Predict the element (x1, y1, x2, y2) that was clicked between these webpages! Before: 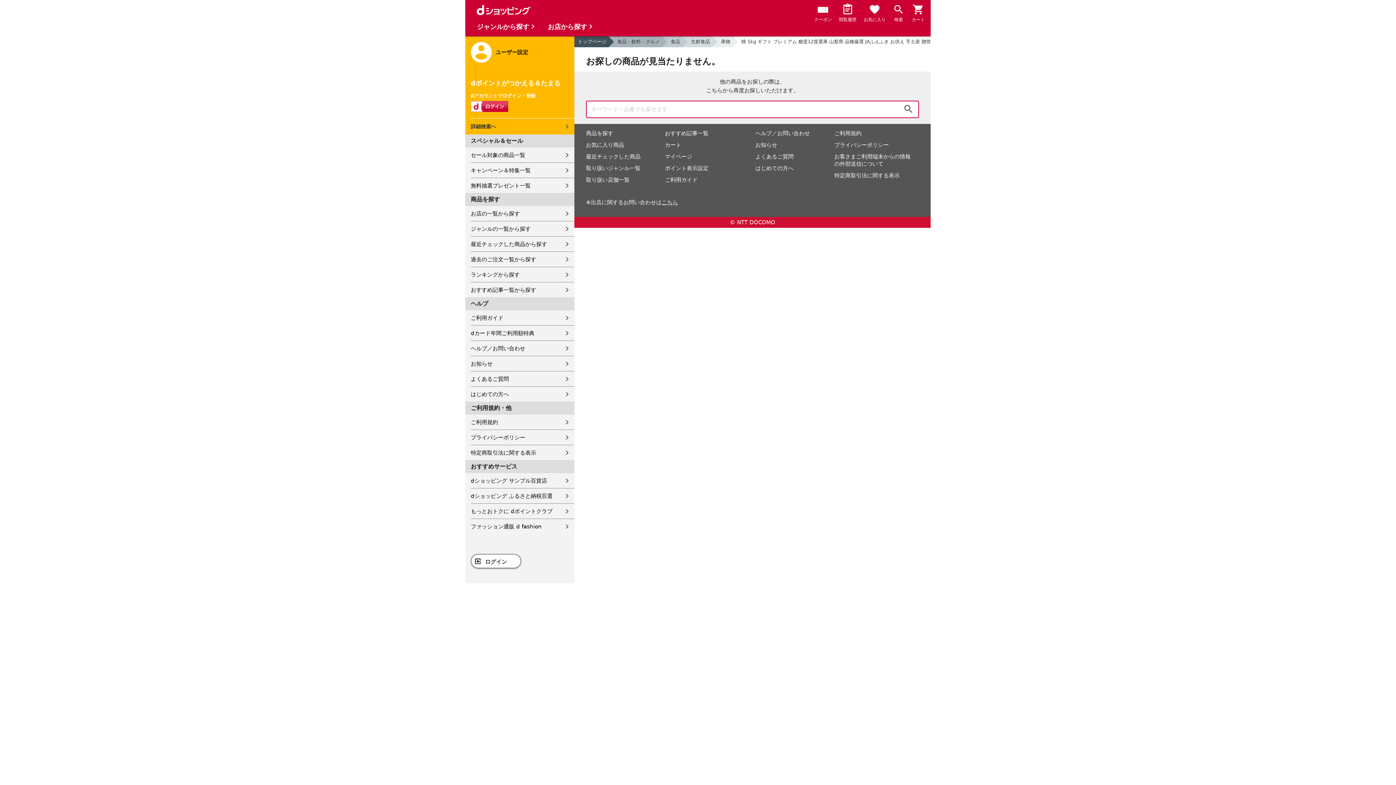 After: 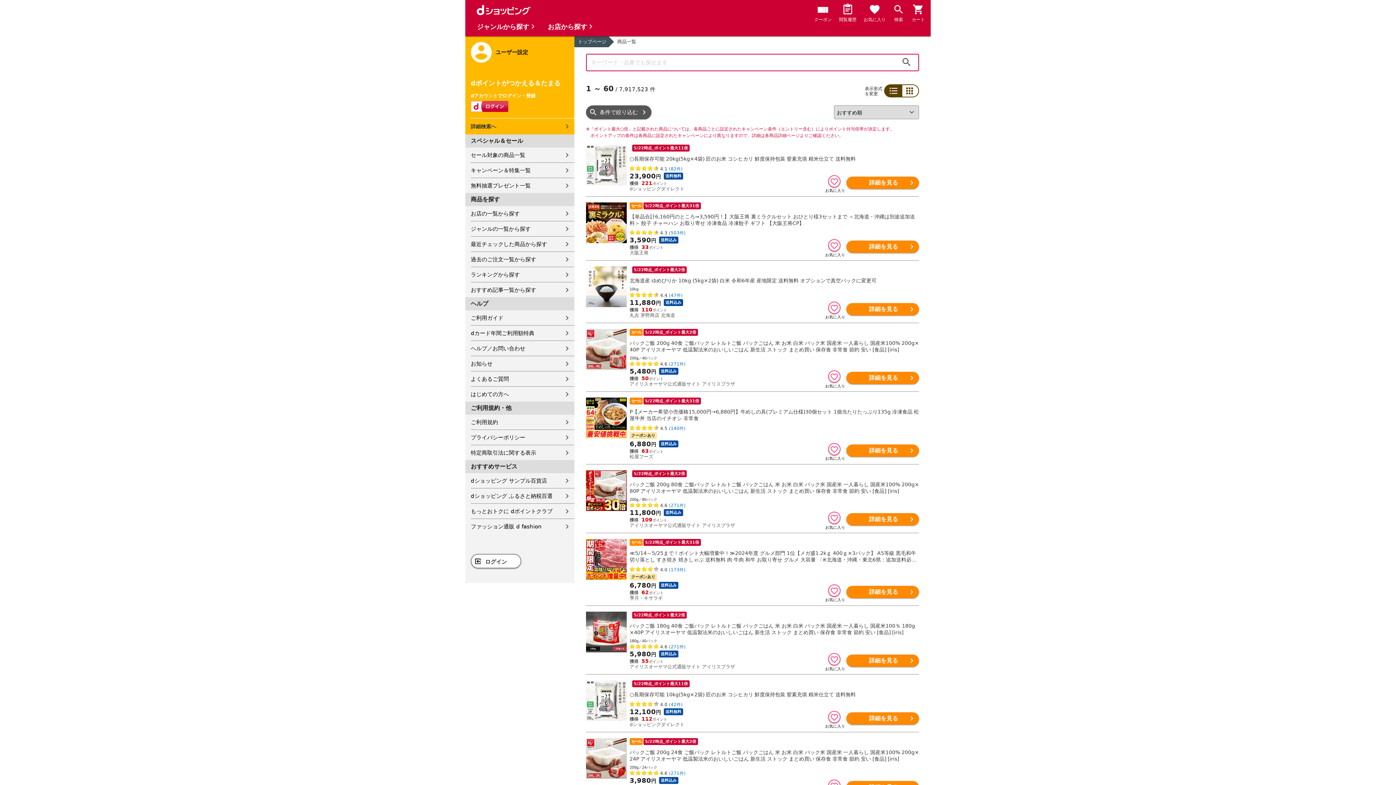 Action: label: 検索 bbox: (902, 102, 915, 116)